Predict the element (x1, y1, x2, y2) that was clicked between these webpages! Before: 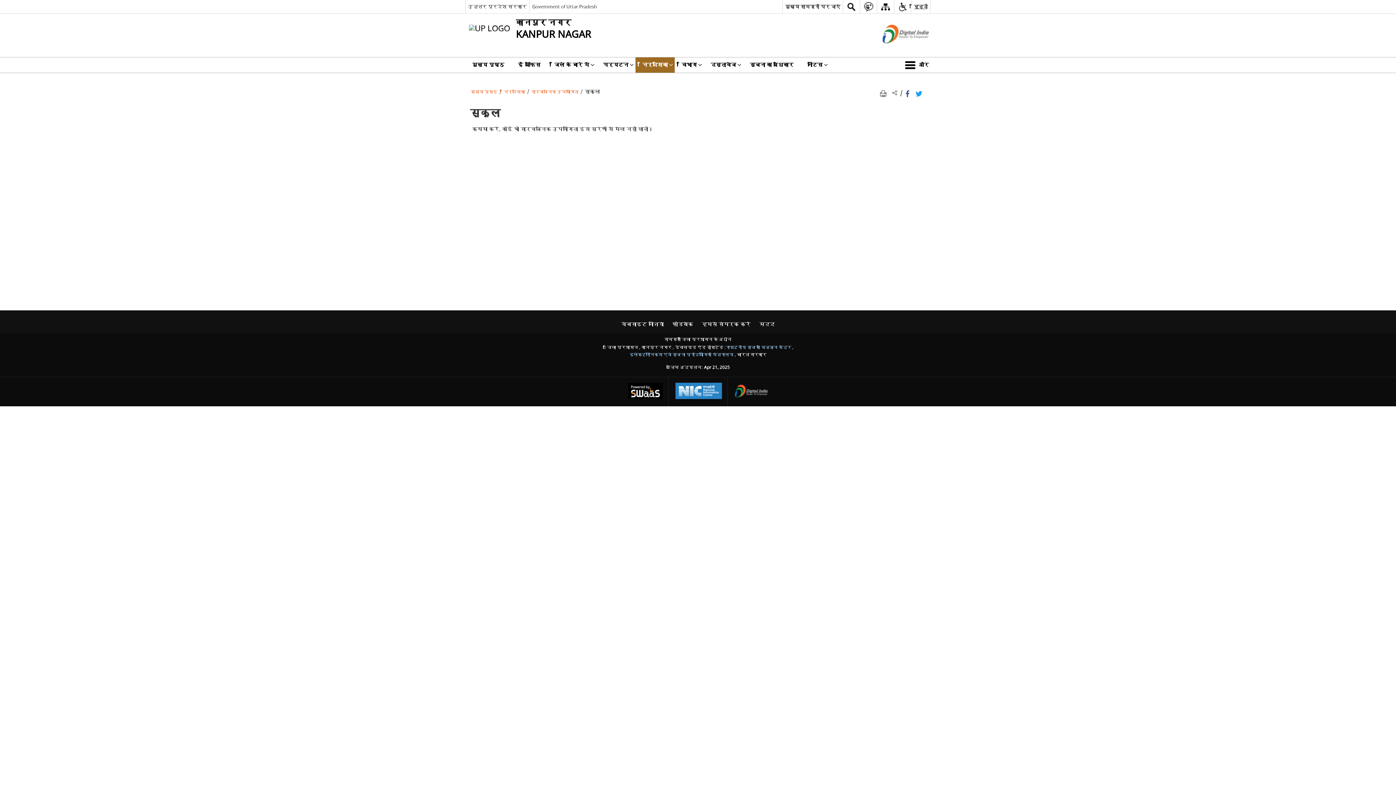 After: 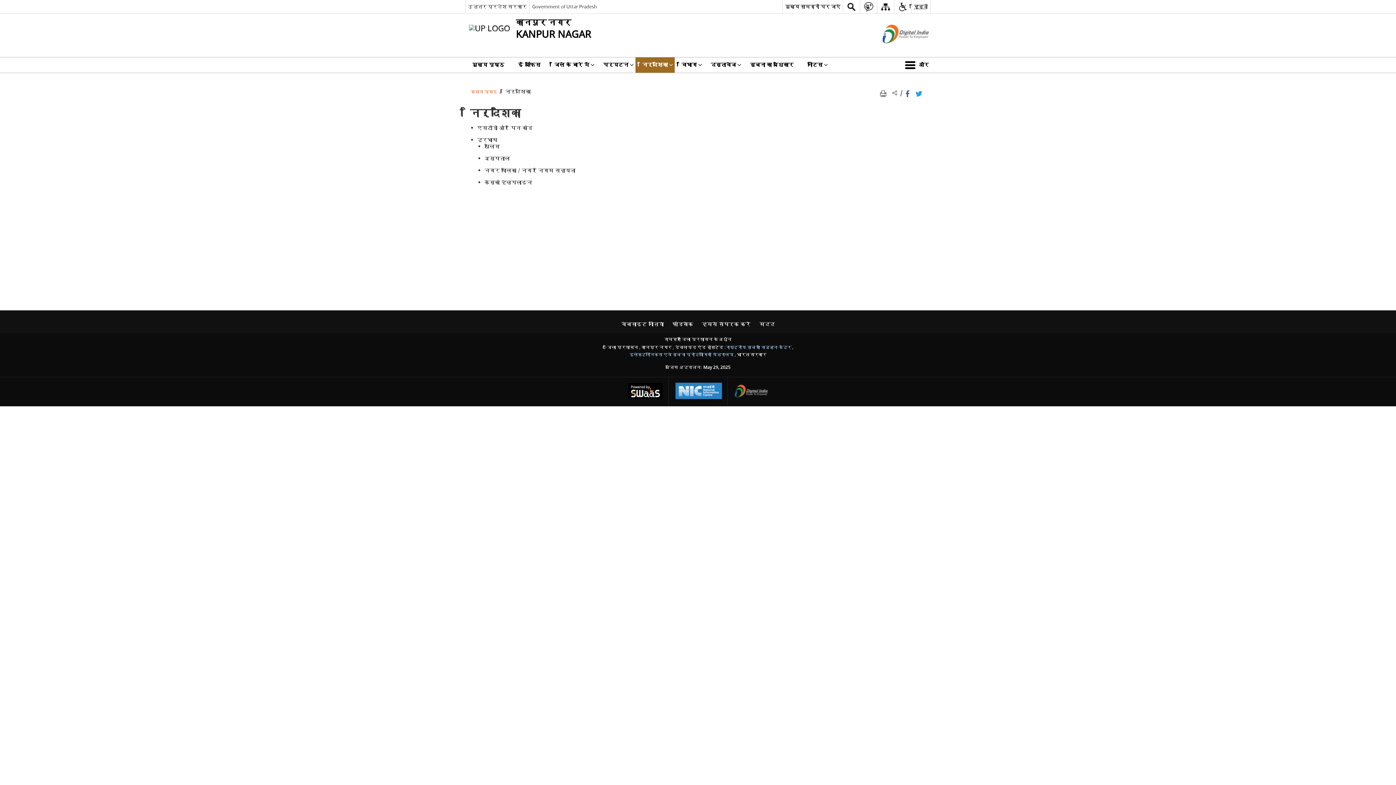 Action: label: निर्देशिका bbox: (635, 57, 674, 72)